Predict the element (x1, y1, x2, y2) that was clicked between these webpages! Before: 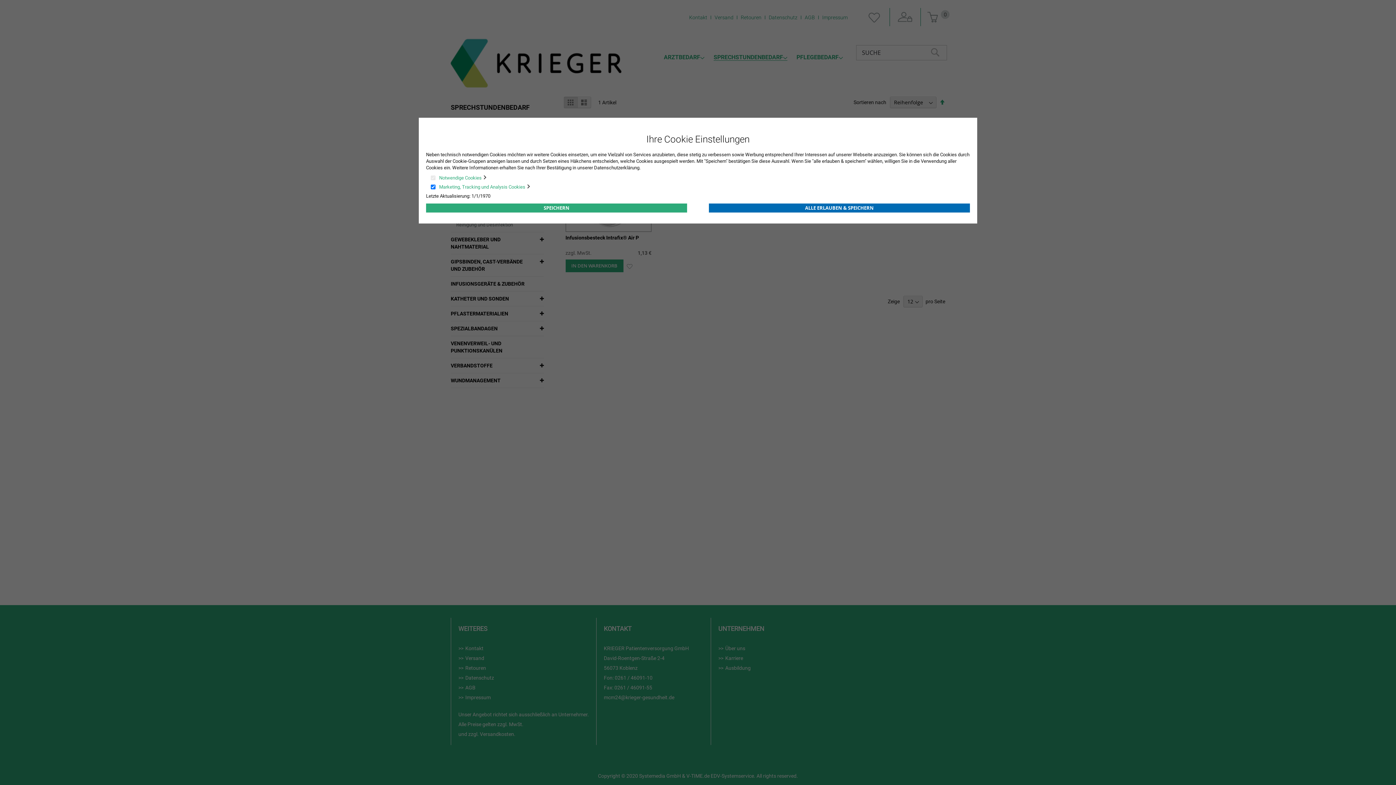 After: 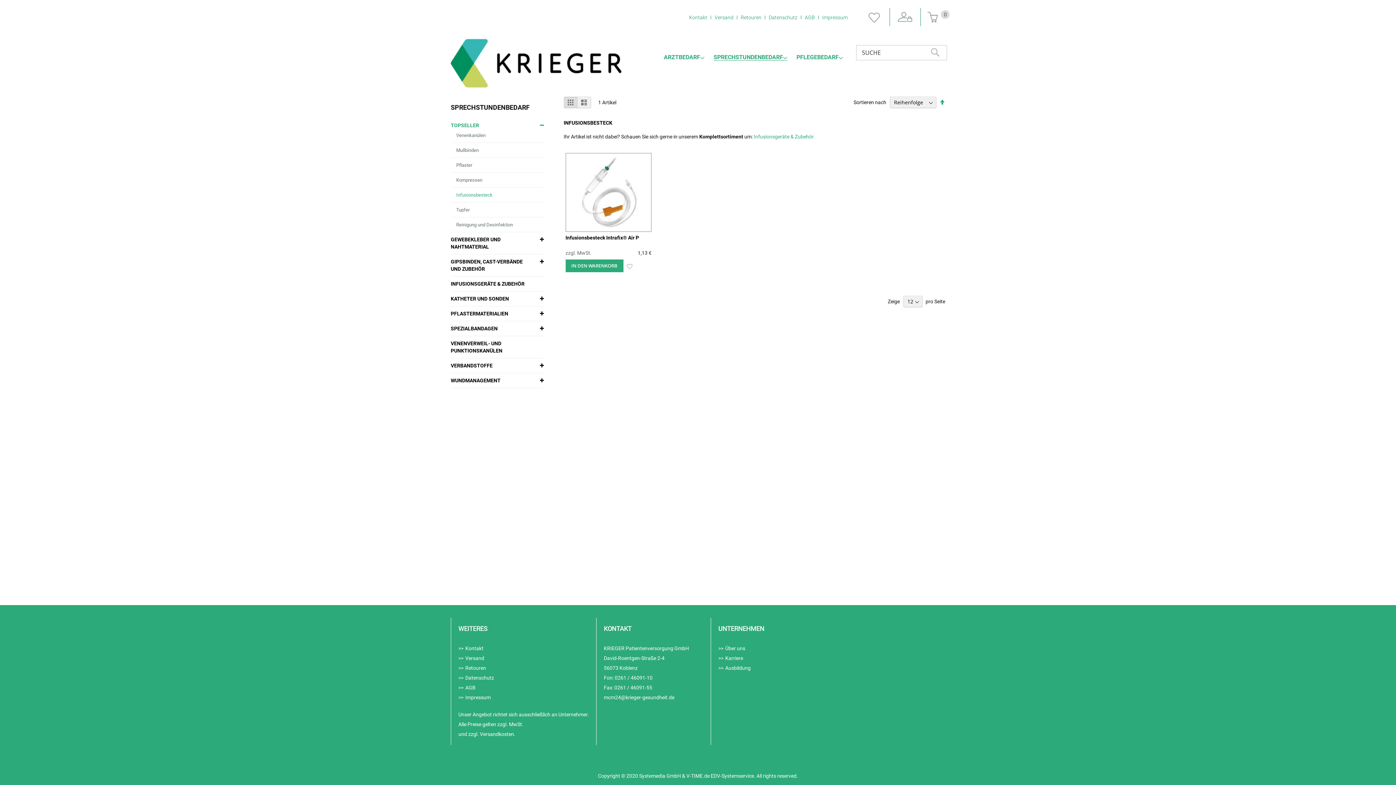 Action: label: ALLE ERLAUBEN & SPEICHERN bbox: (709, 203, 970, 212)